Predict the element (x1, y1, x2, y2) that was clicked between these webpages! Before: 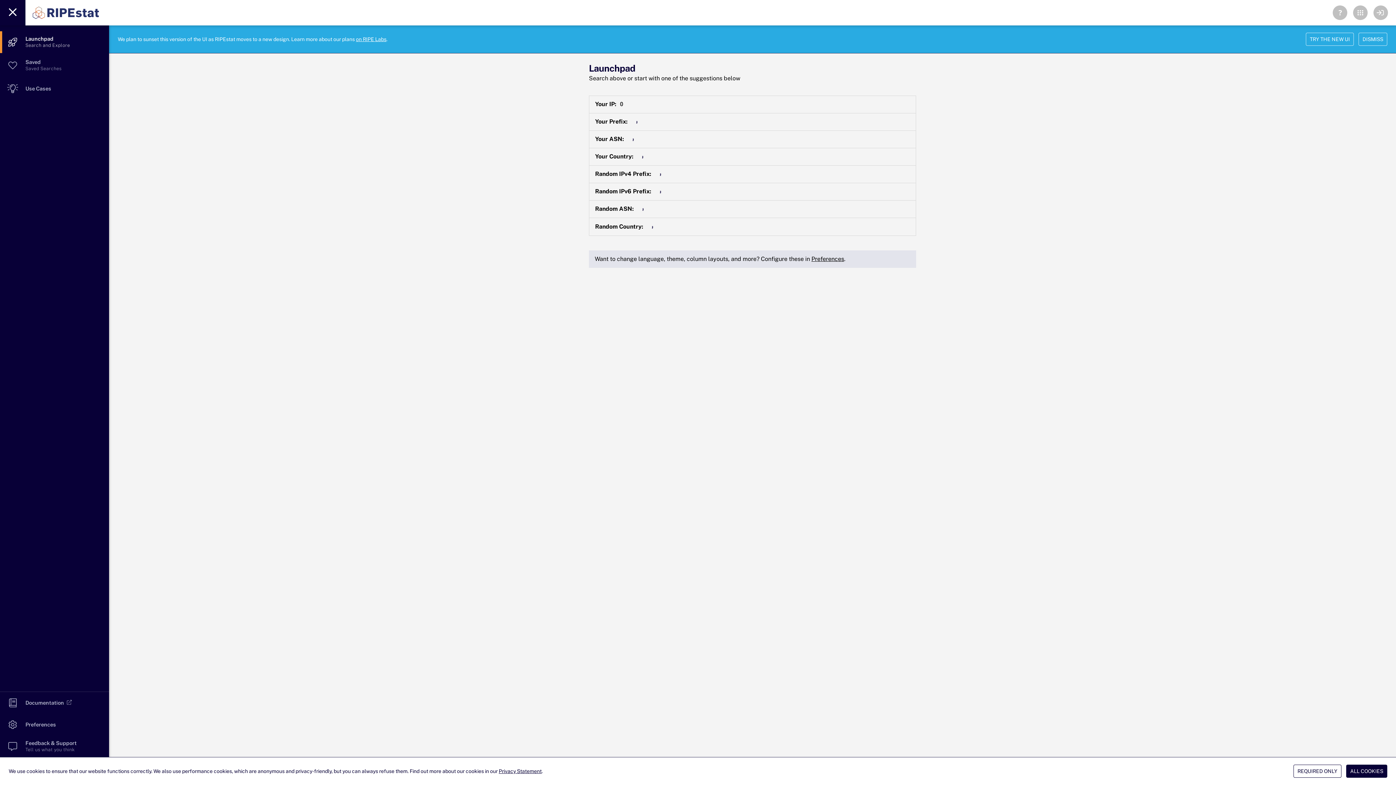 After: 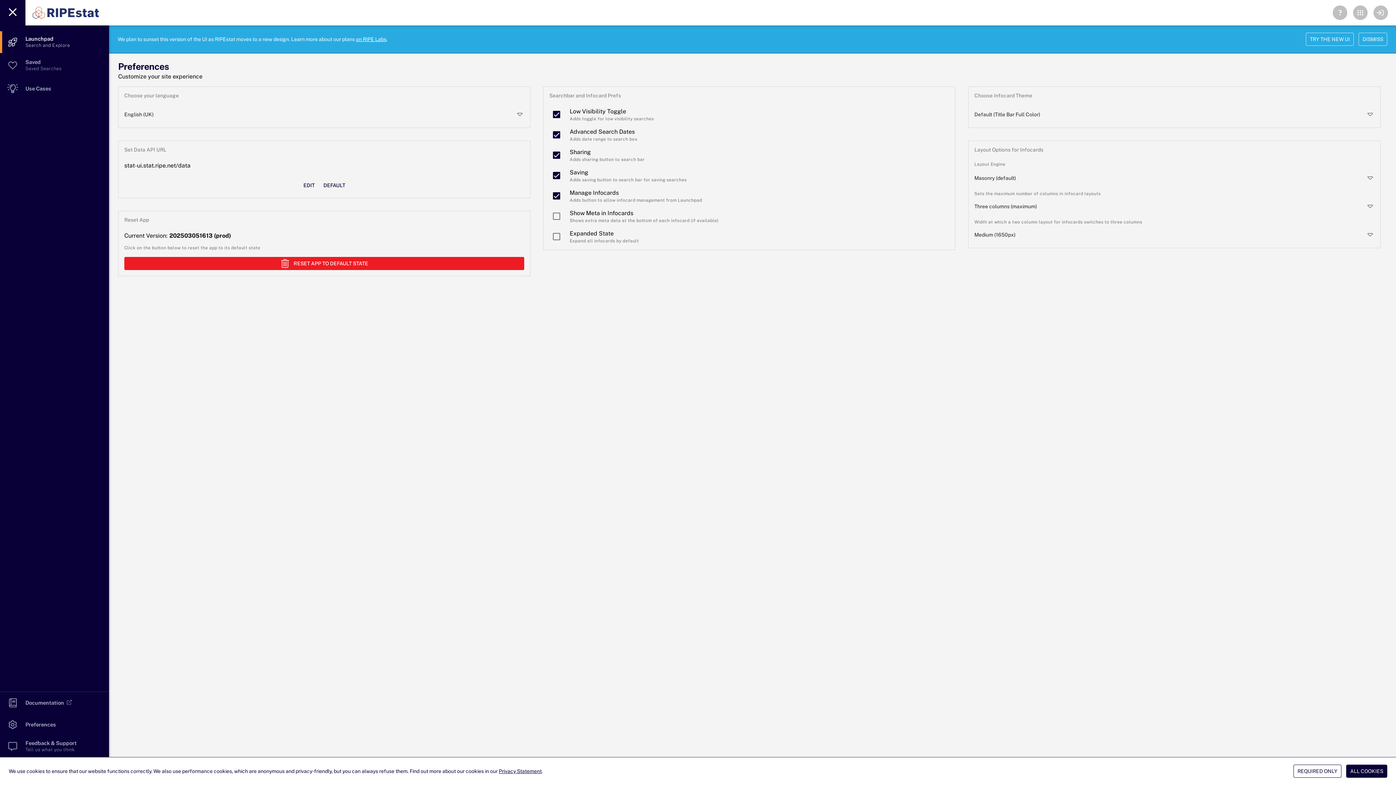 Action: bbox: (811, 255, 844, 262) label: Preferences